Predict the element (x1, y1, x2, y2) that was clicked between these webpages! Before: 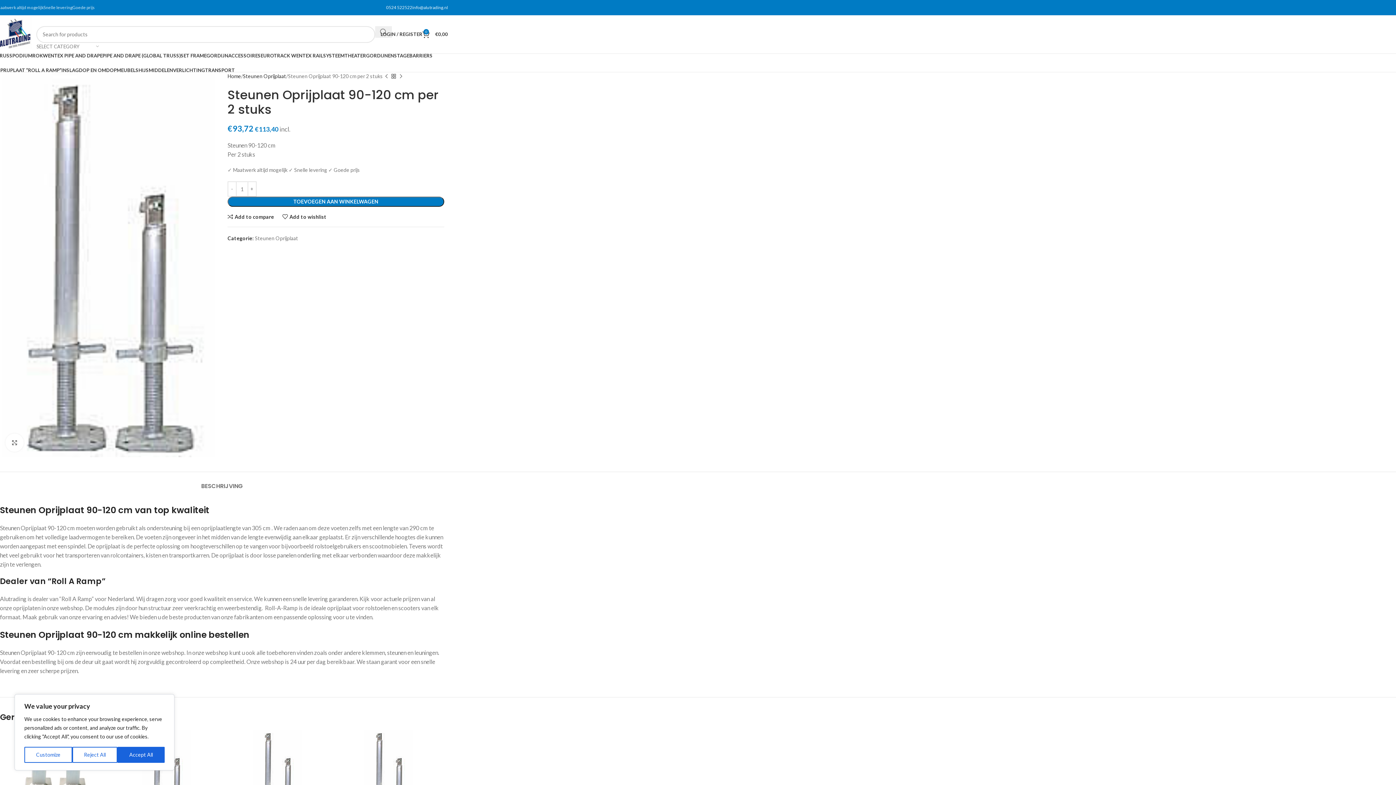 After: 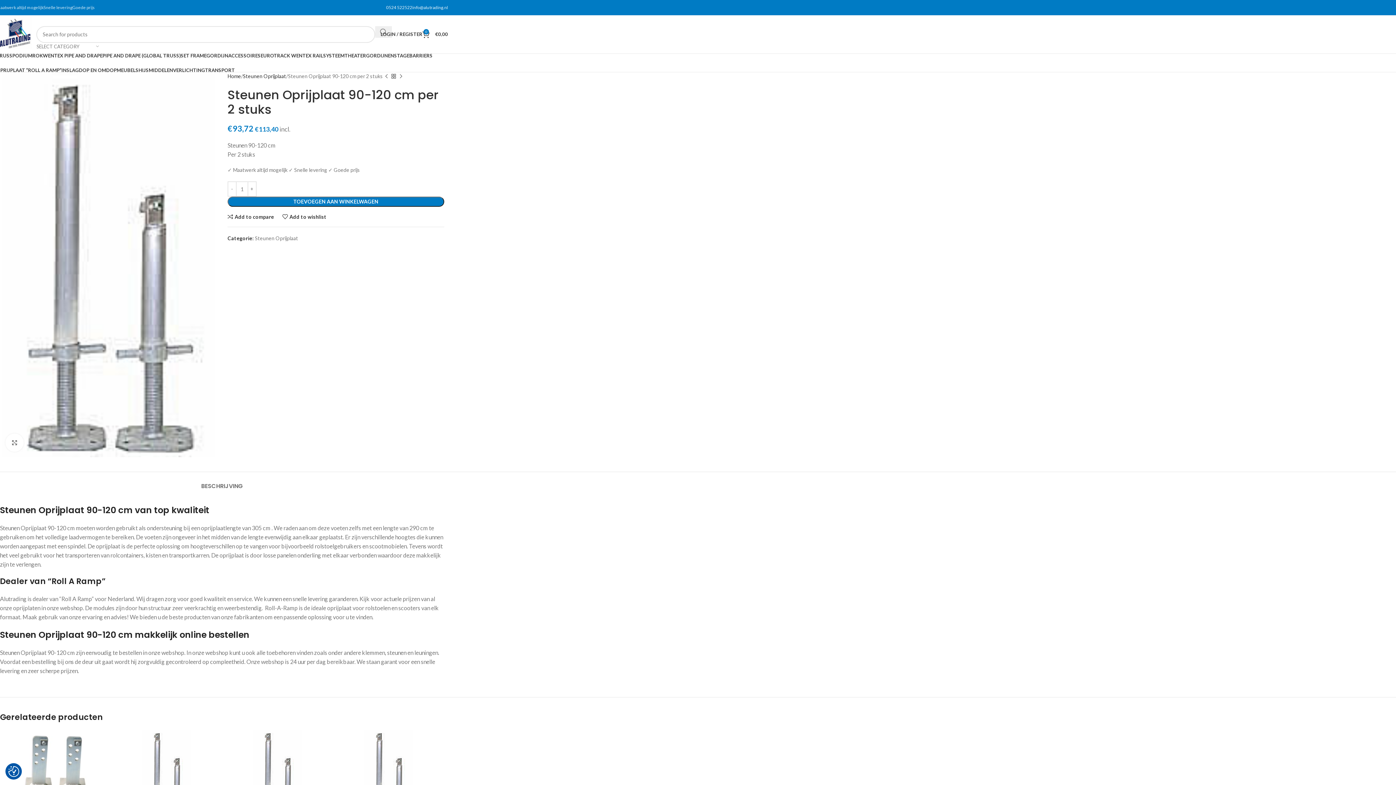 Action: bbox: (117, 747, 164, 763) label: Accept All